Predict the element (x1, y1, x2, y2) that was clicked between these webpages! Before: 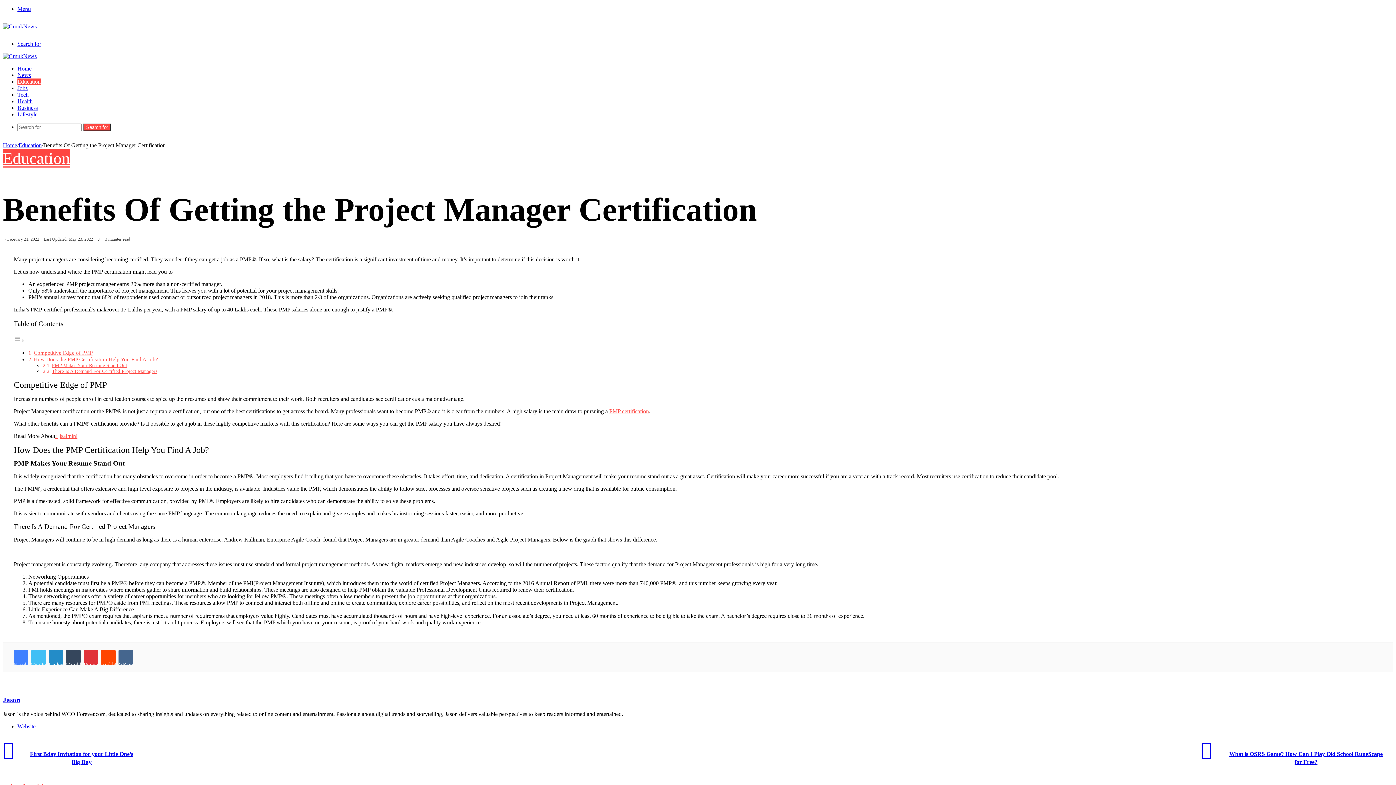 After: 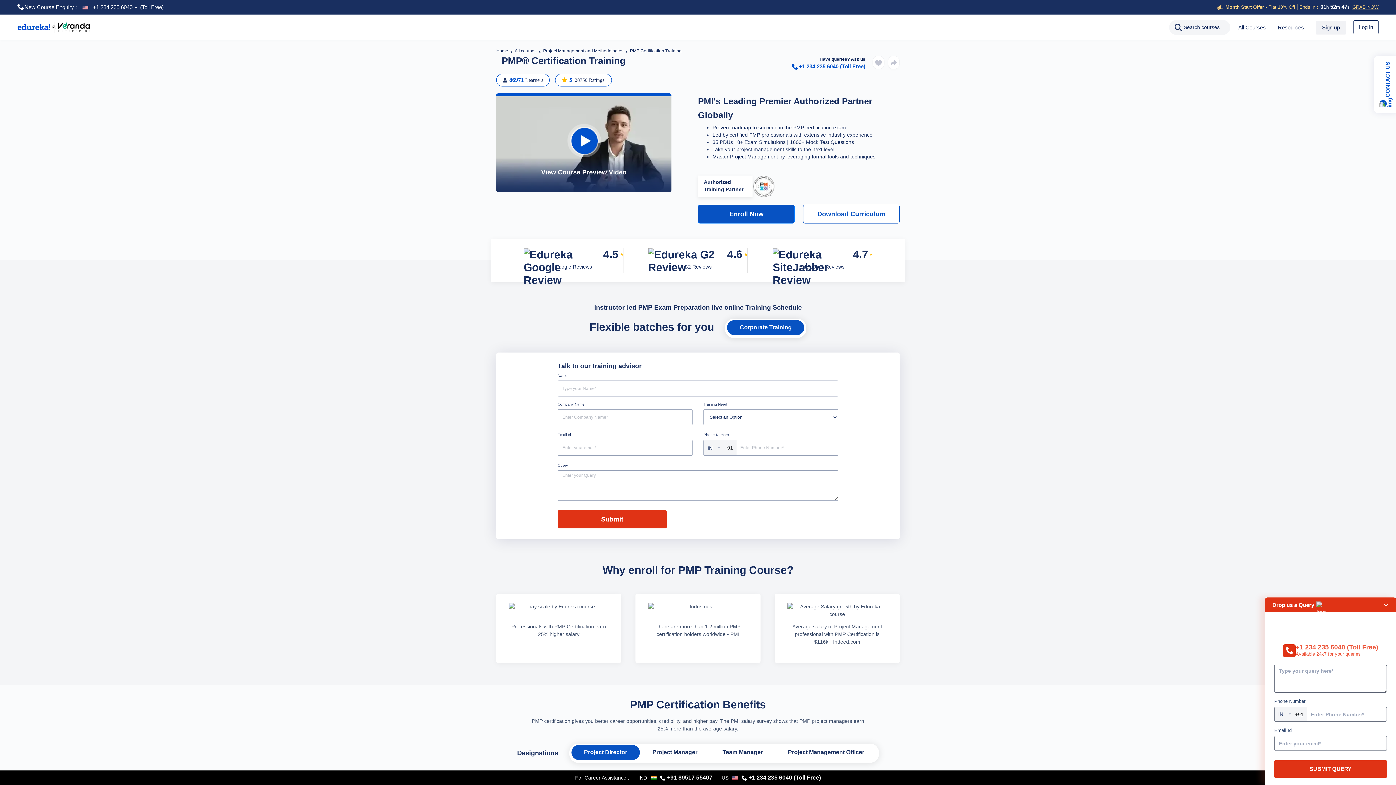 Action: label: PMP certification bbox: (609, 408, 649, 414)